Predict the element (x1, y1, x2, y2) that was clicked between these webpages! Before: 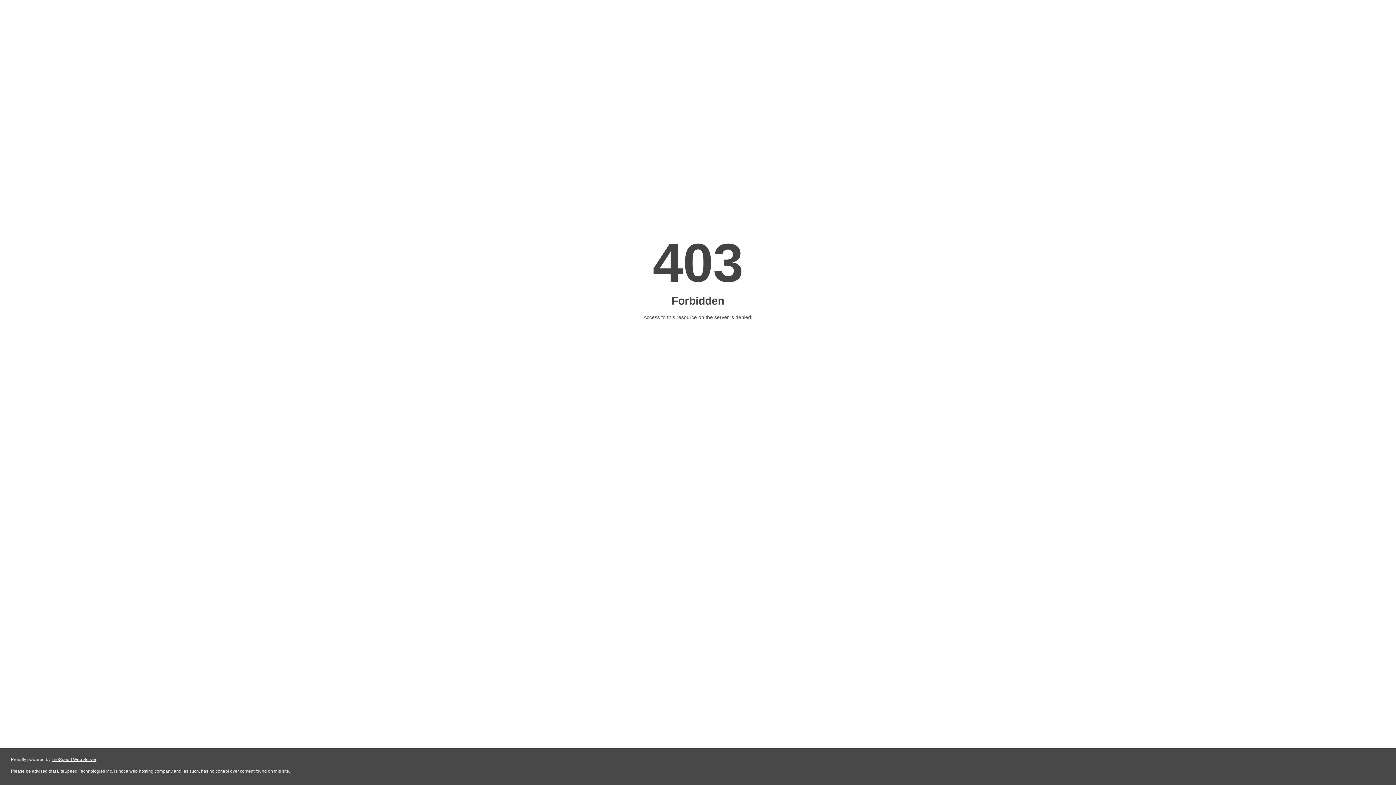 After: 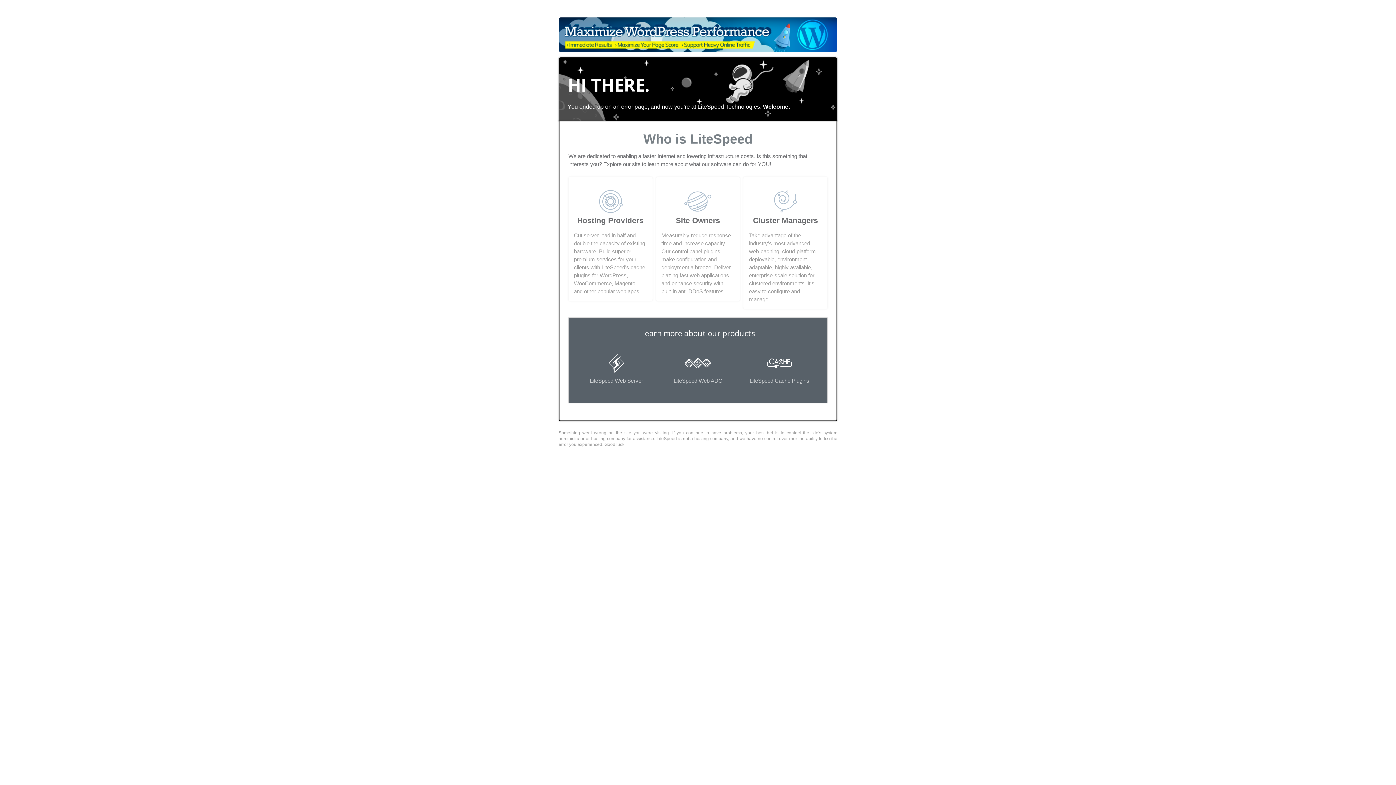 Action: bbox: (51, 757, 96, 762) label: LiteSpeed Web Server